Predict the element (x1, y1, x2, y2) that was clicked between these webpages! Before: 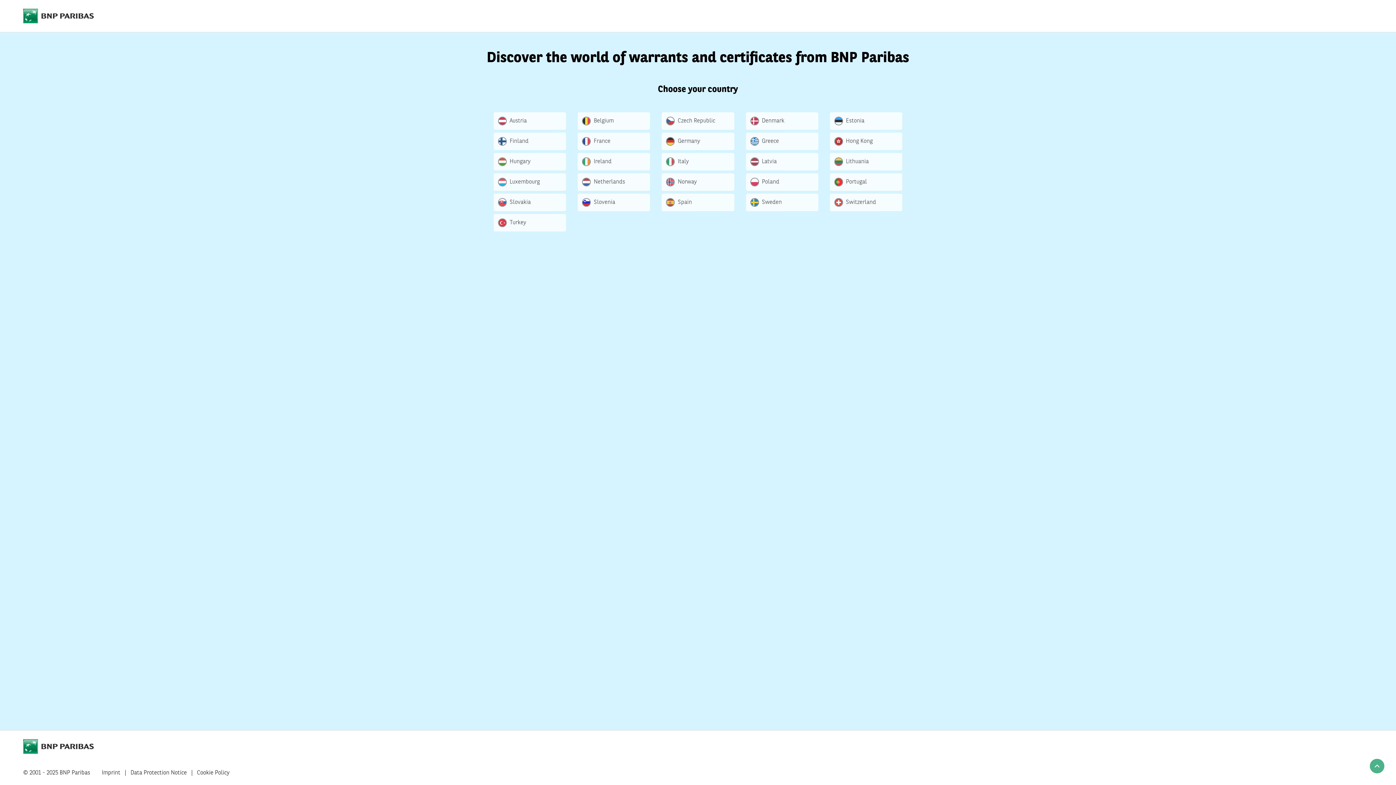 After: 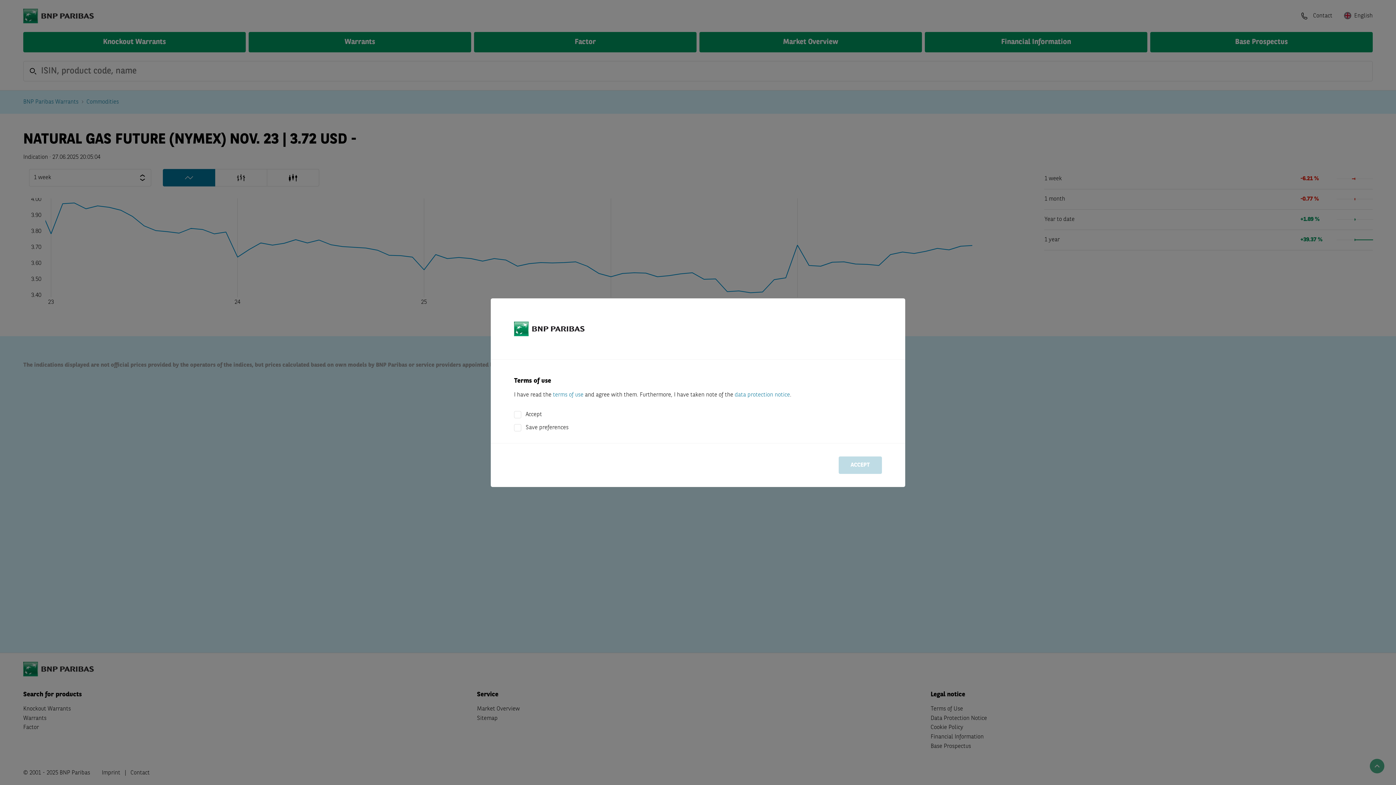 Action: bbox: (661, 153, 734, 170) label: Italy